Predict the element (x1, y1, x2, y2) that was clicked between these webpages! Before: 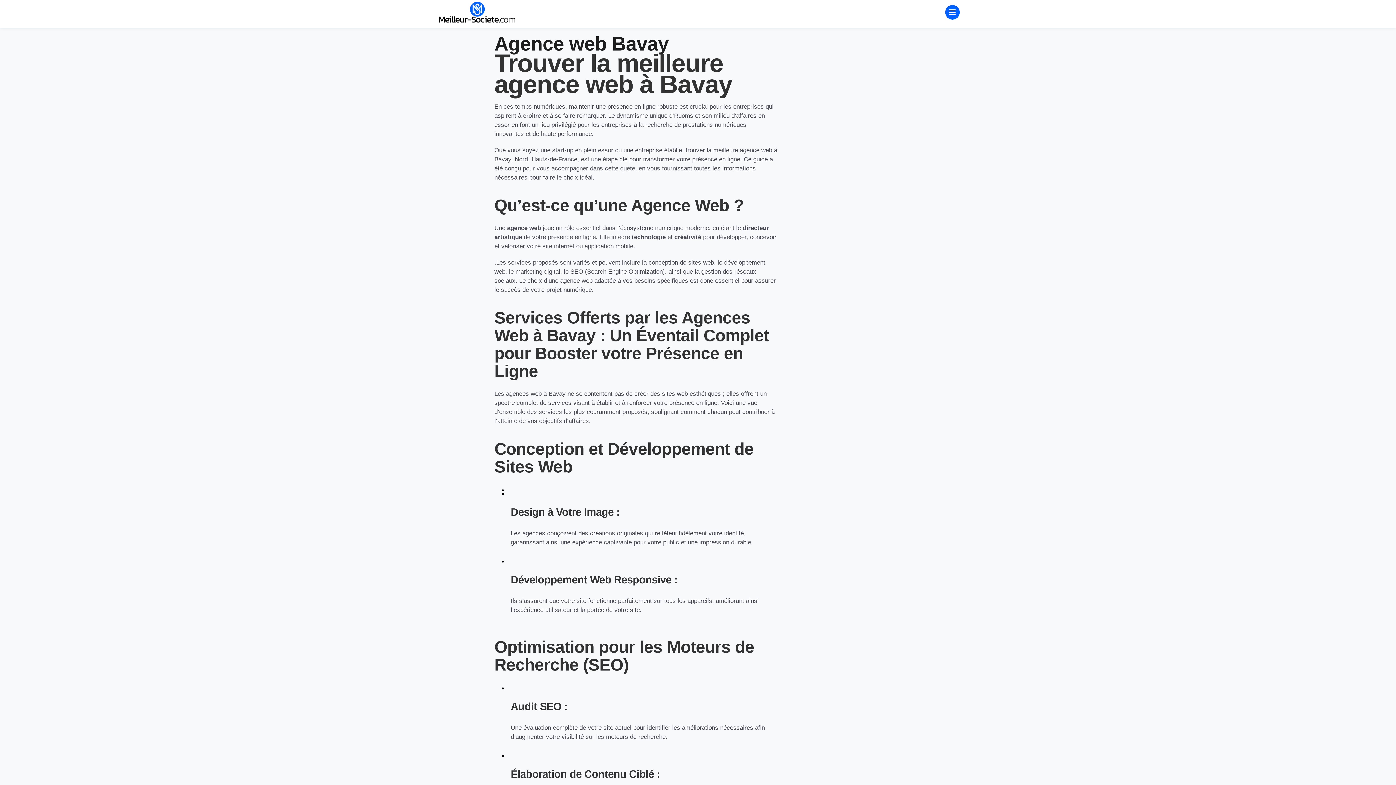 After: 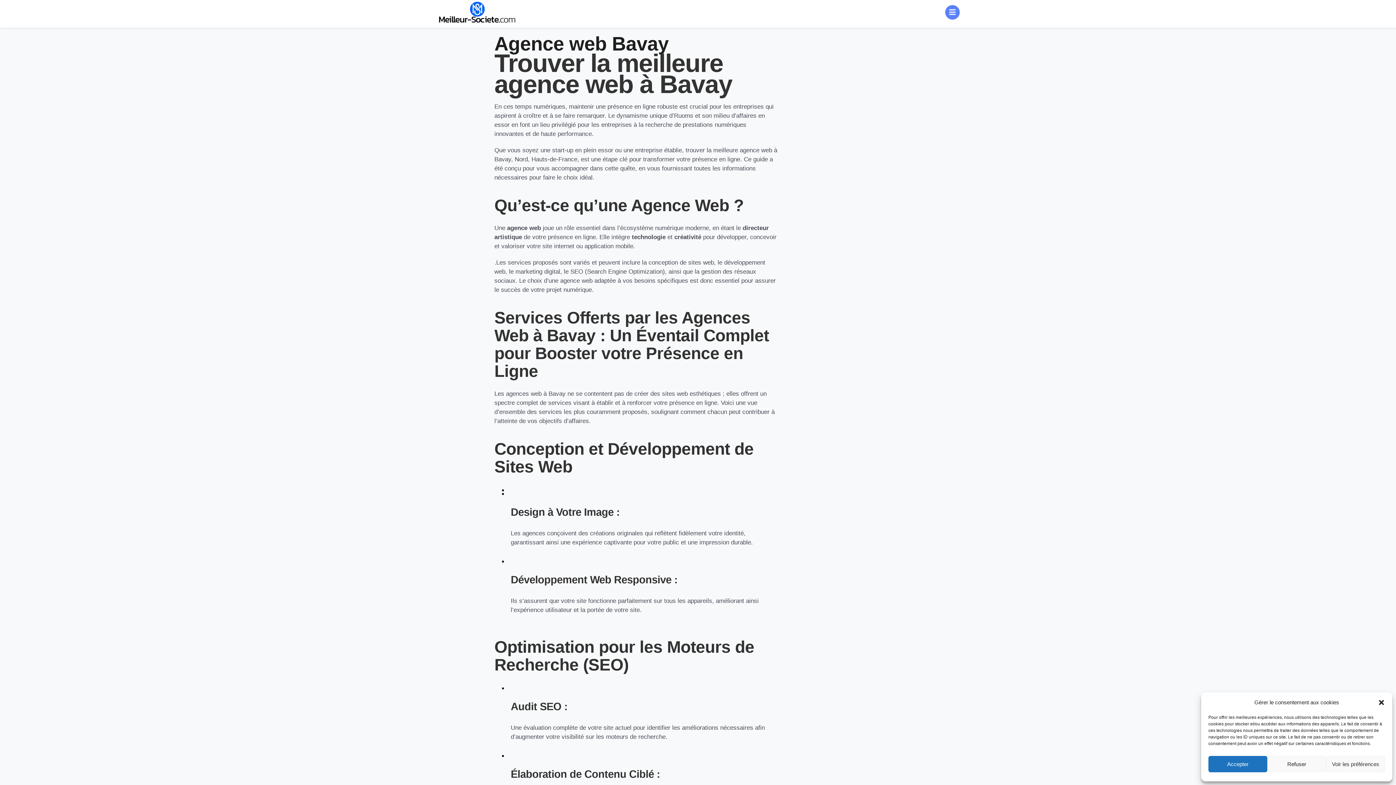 Action: bbox: (945, 5, 960, 19)